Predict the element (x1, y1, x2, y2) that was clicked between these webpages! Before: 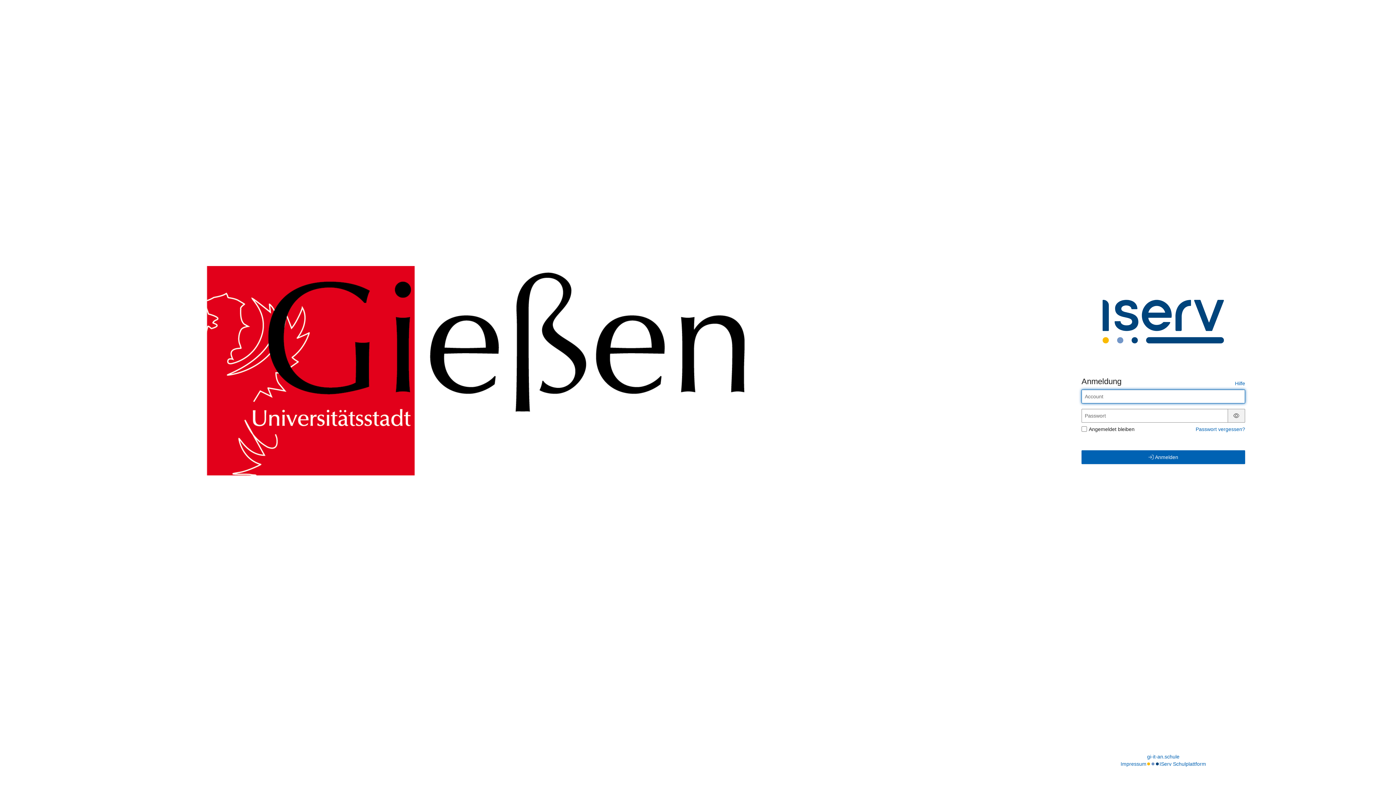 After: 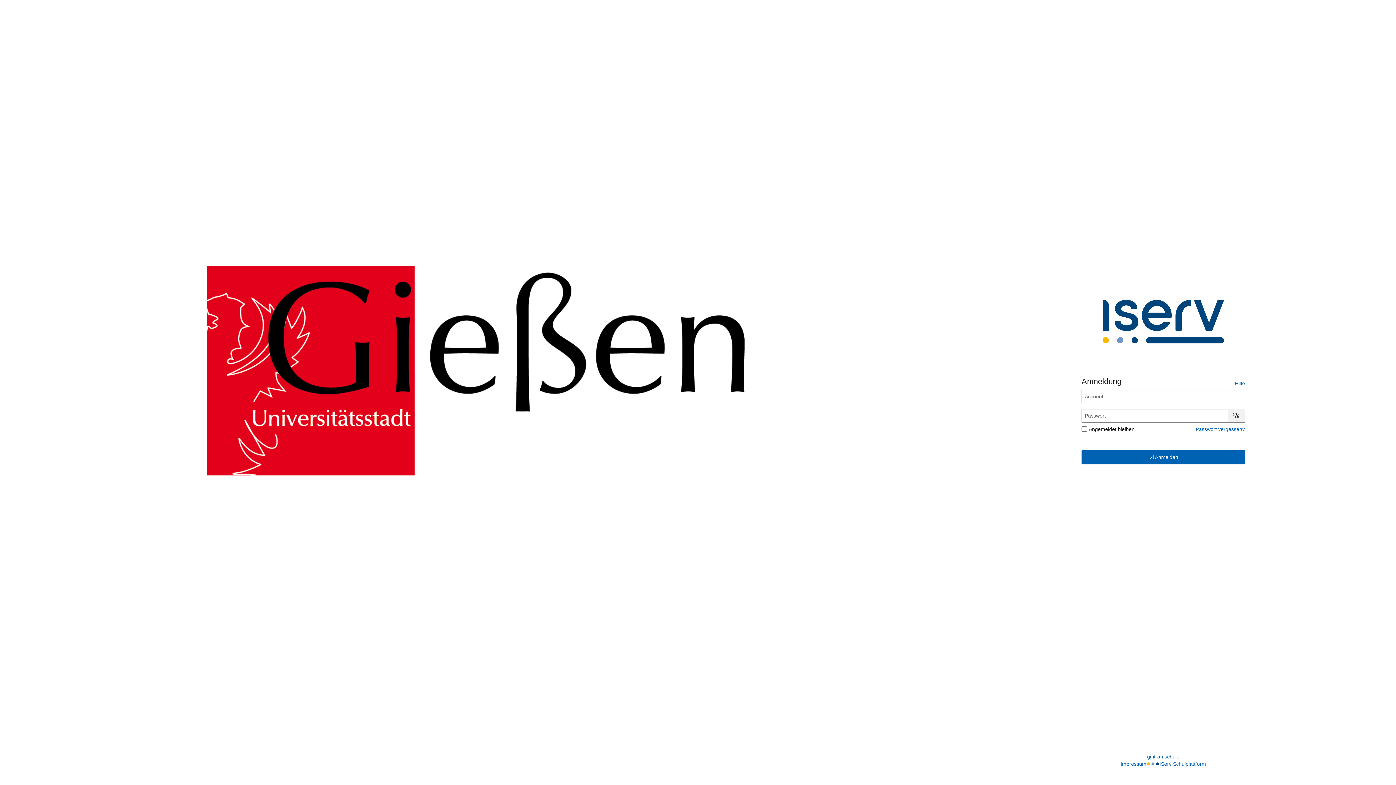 Action: bbox: (1231, 412, 1242, 418) label: Passwort anzeigen